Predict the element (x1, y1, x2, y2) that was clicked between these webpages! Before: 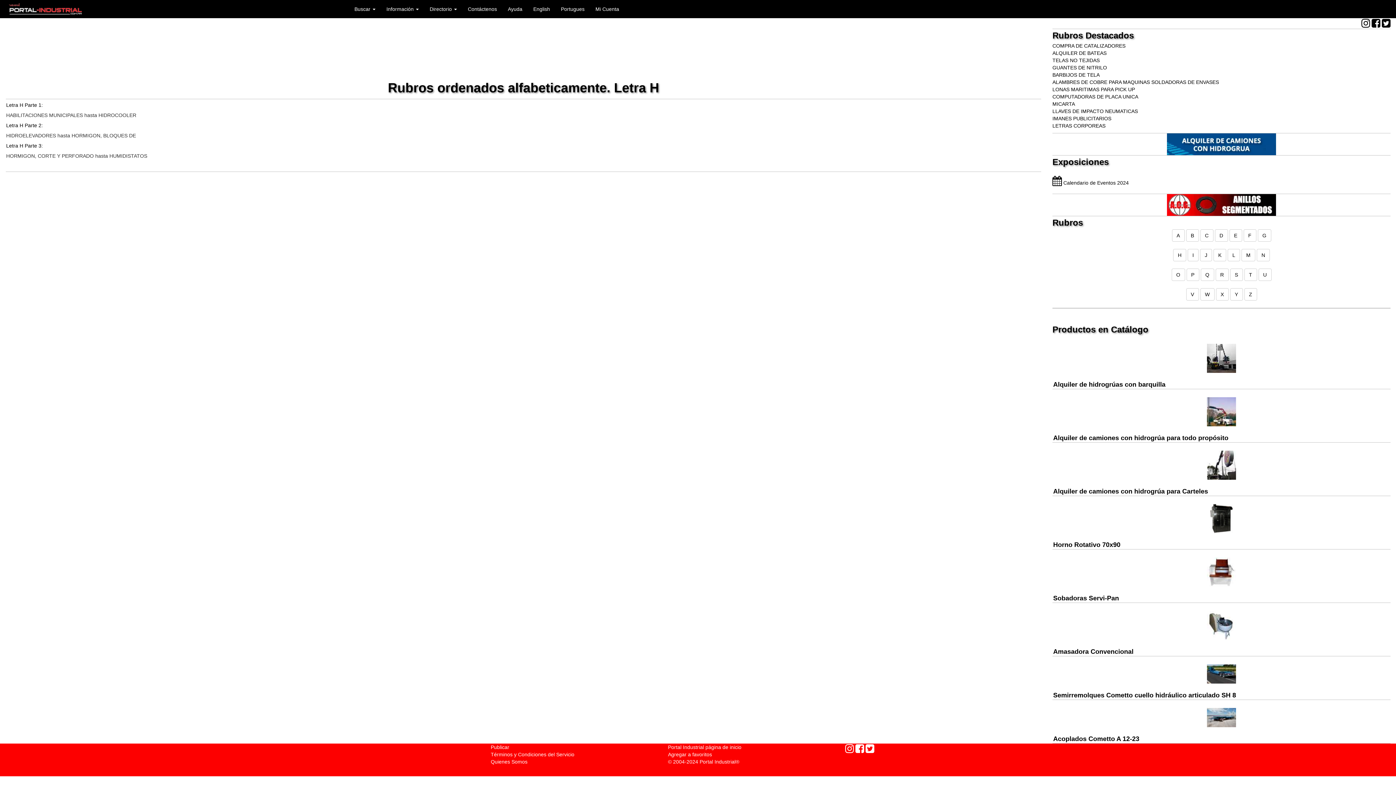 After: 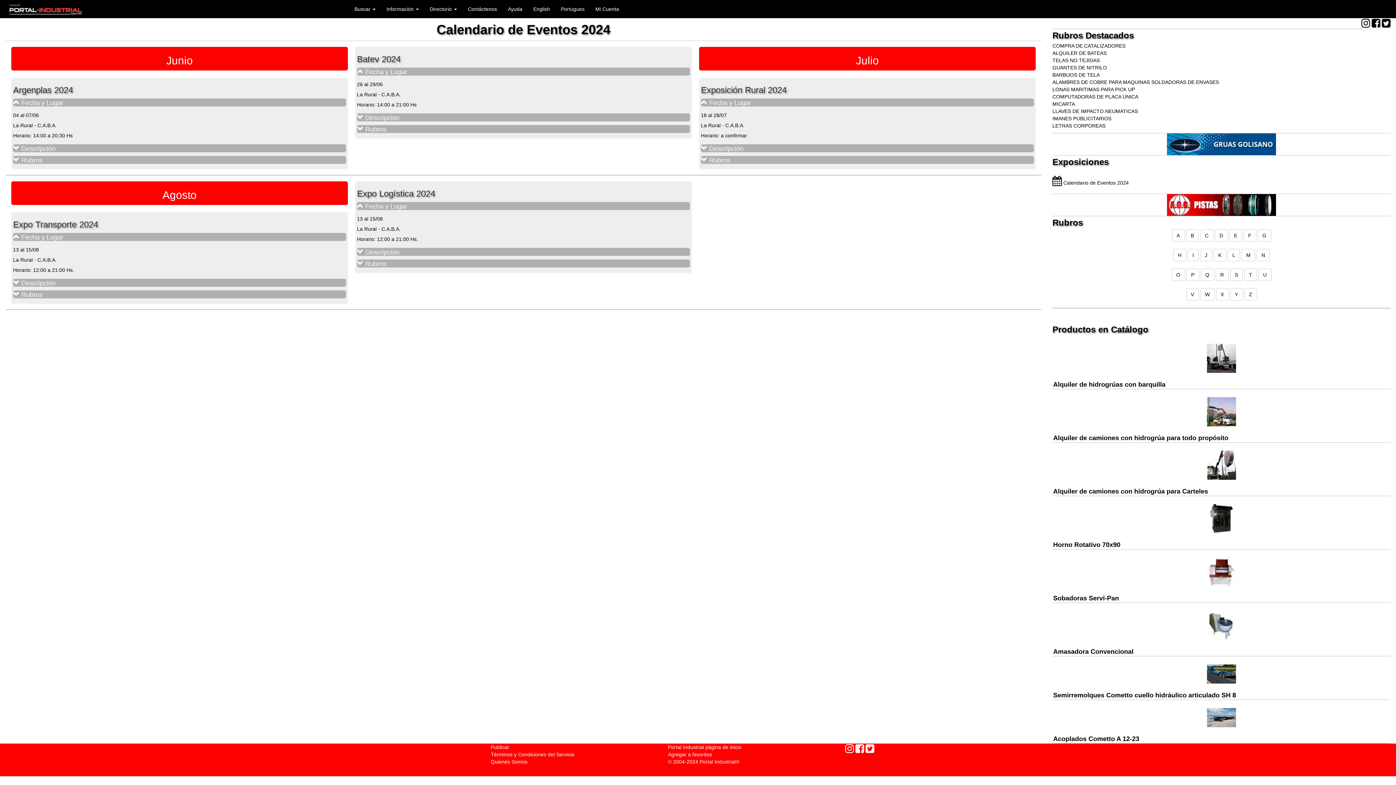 Action: bbox: (1052, 180, 1129, 185) label:  Calendario de Eventos 2024